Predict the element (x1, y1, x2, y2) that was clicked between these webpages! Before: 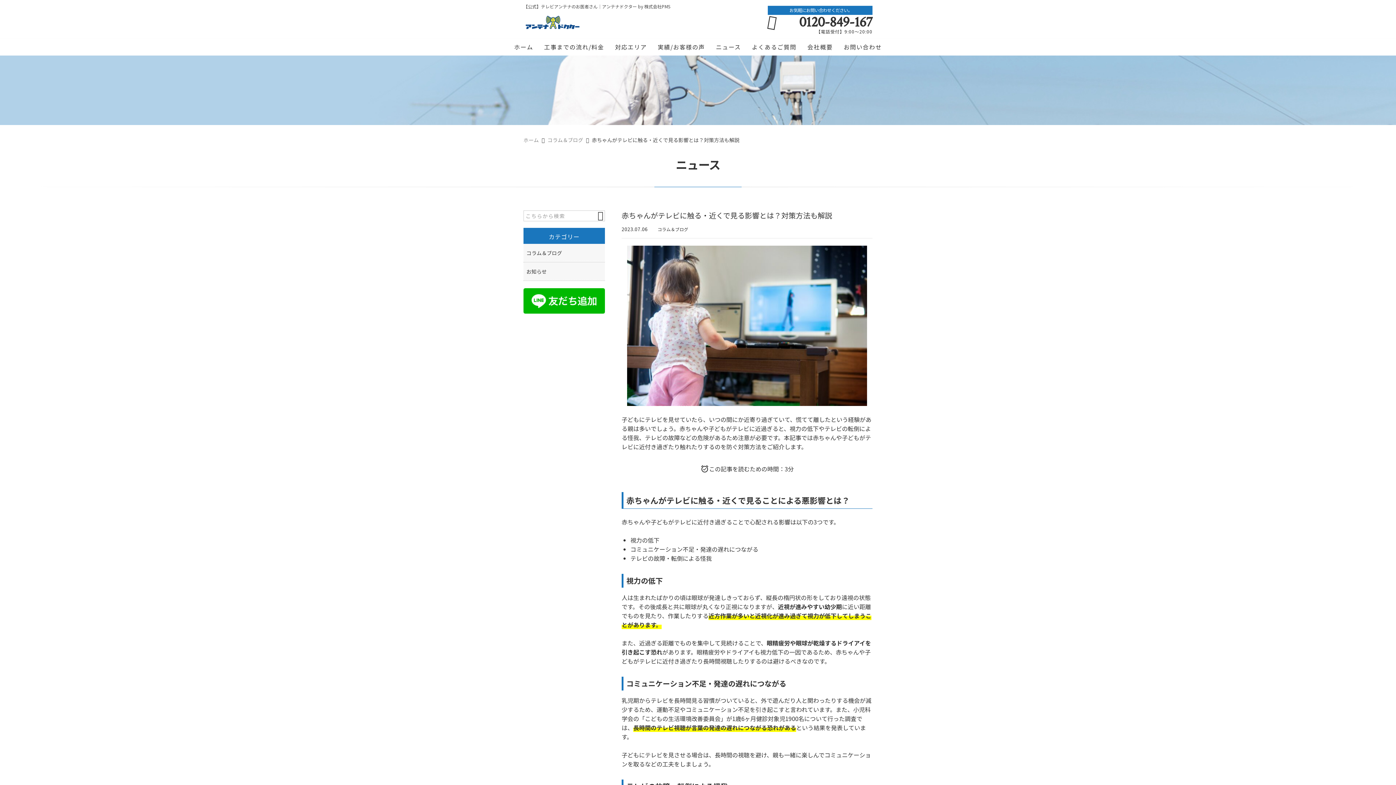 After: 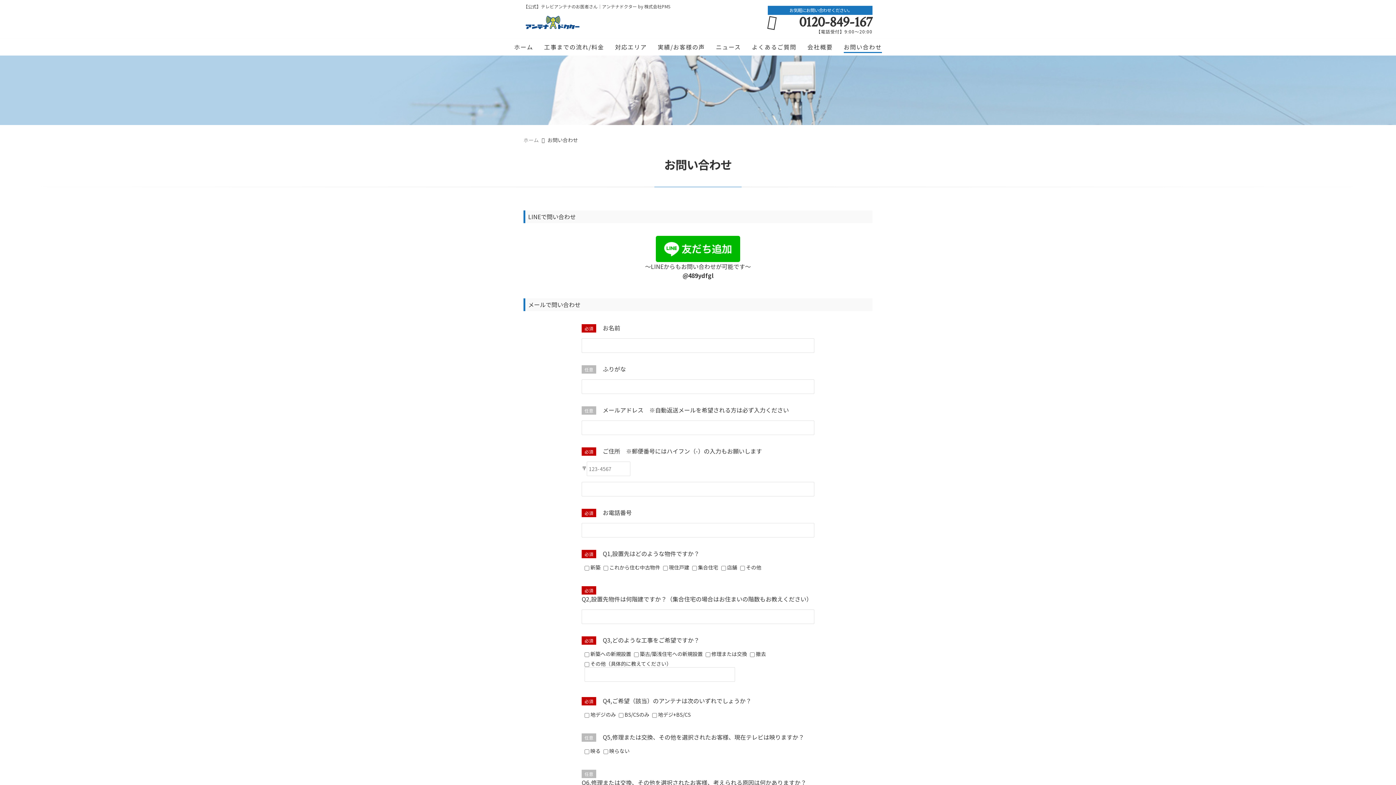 Action: bbox: (843, 38, 882, 53) label: お問い合わせ